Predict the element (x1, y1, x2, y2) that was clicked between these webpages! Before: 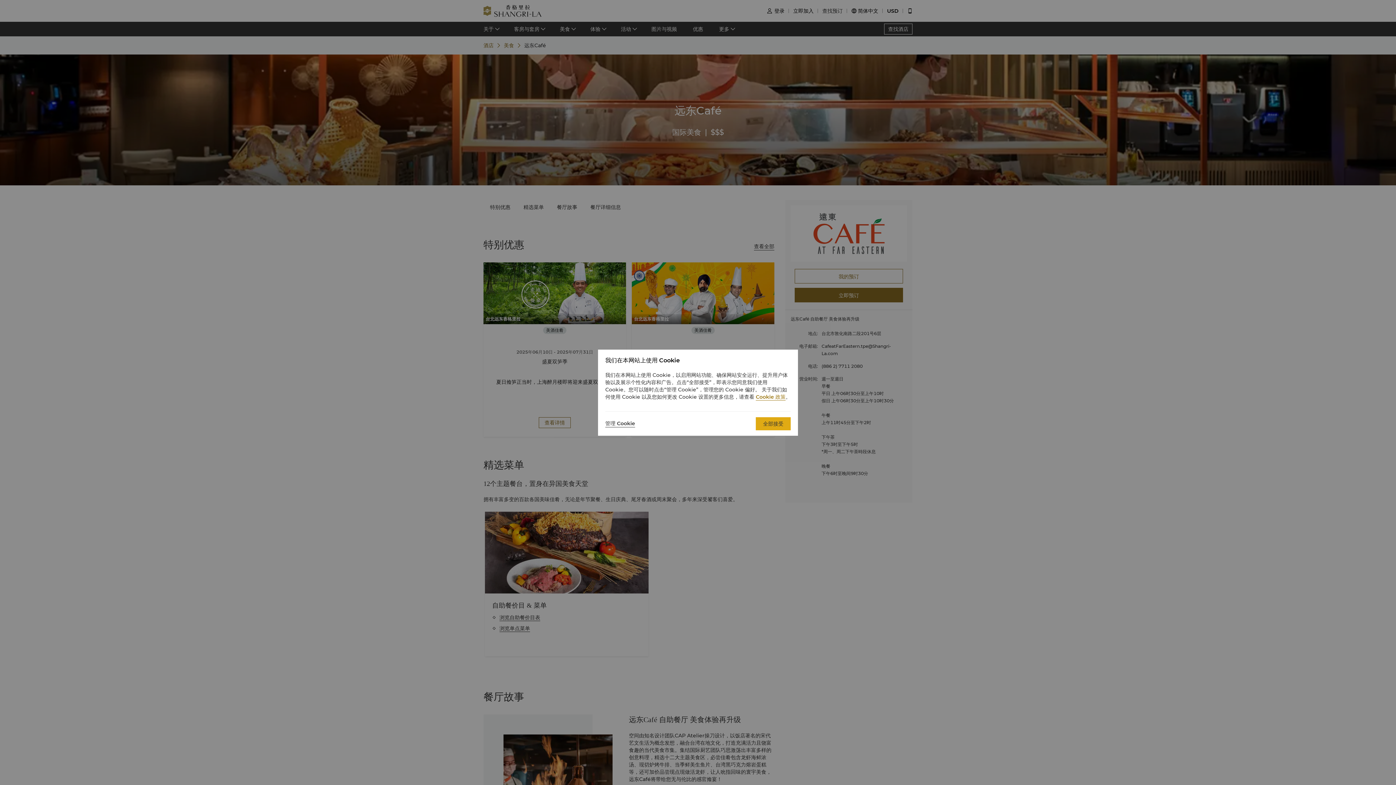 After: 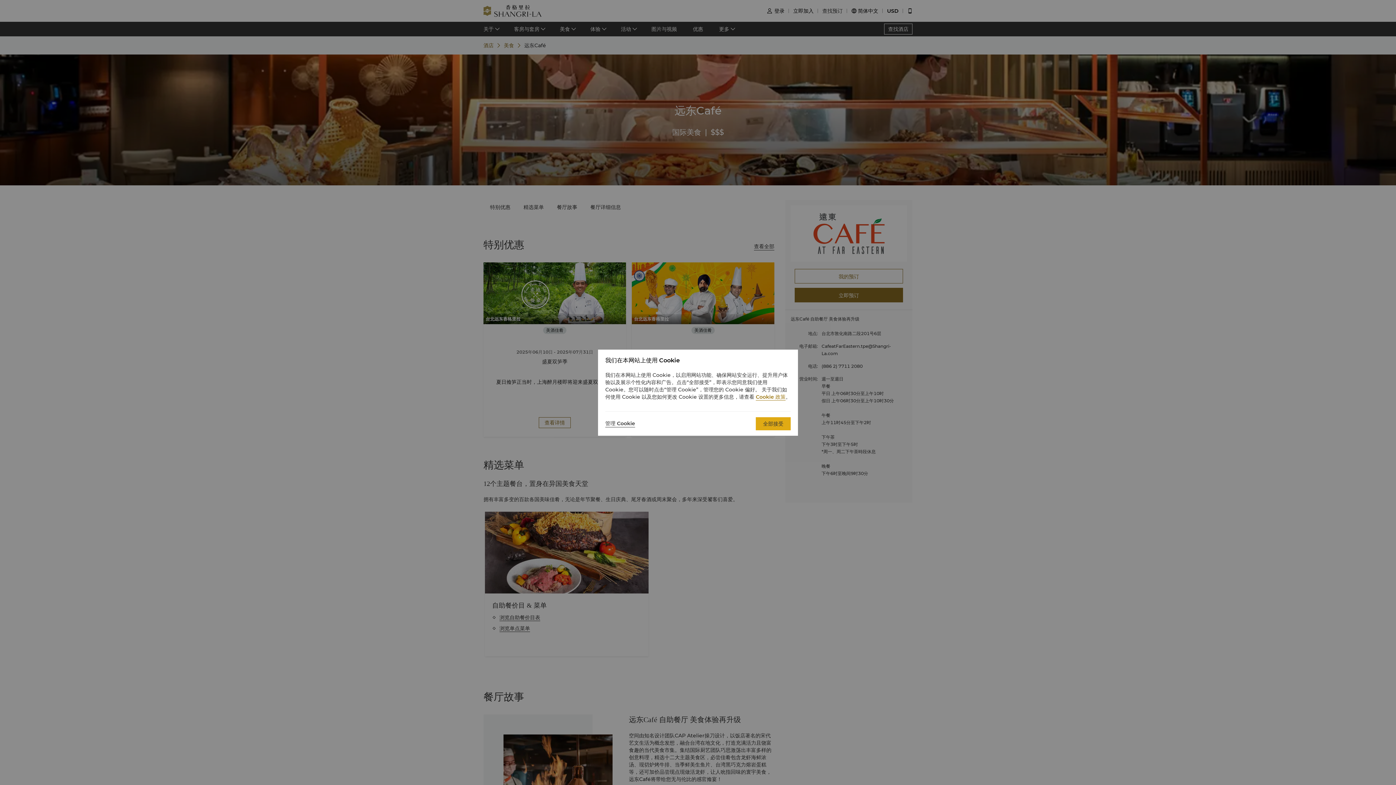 Action: bbox: (756, 393, 785, 400) label: Cookie 政策